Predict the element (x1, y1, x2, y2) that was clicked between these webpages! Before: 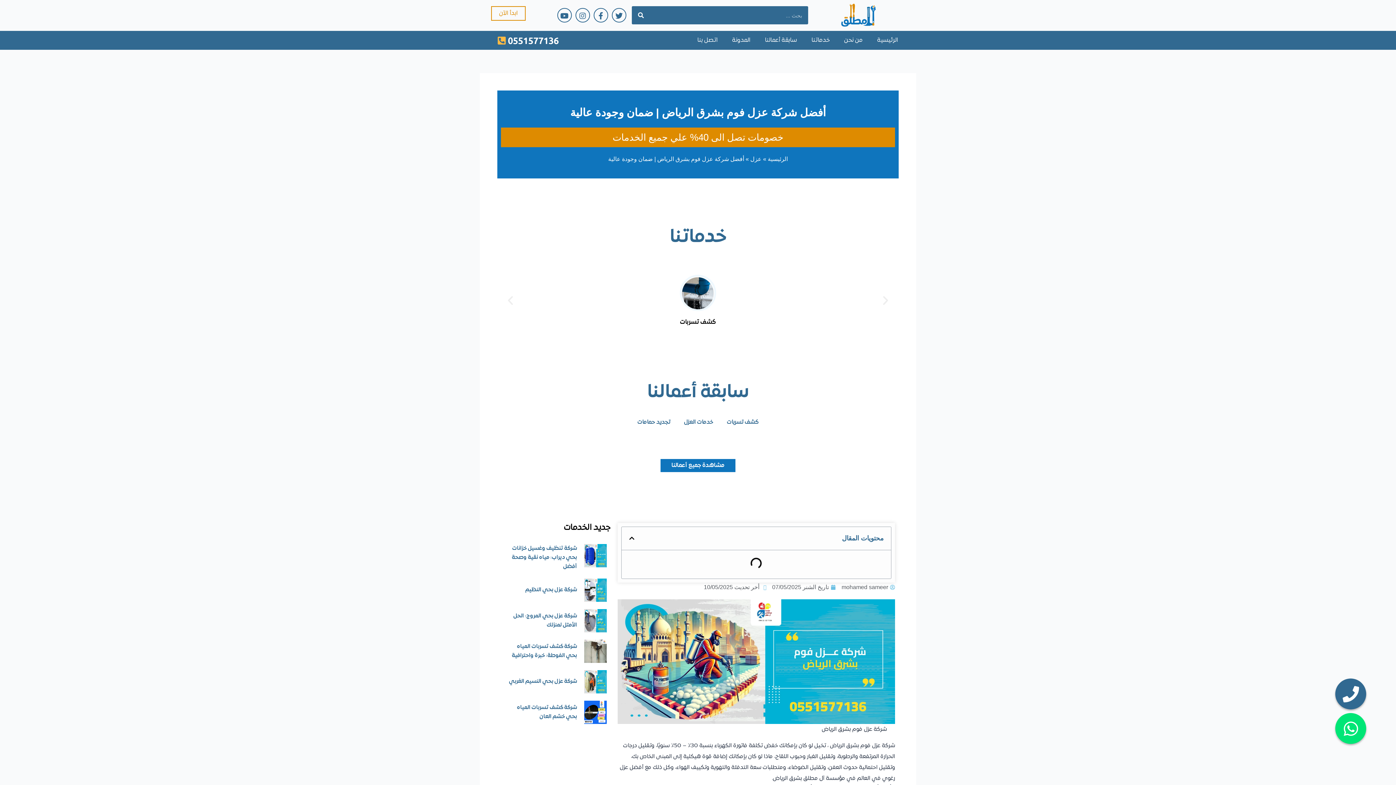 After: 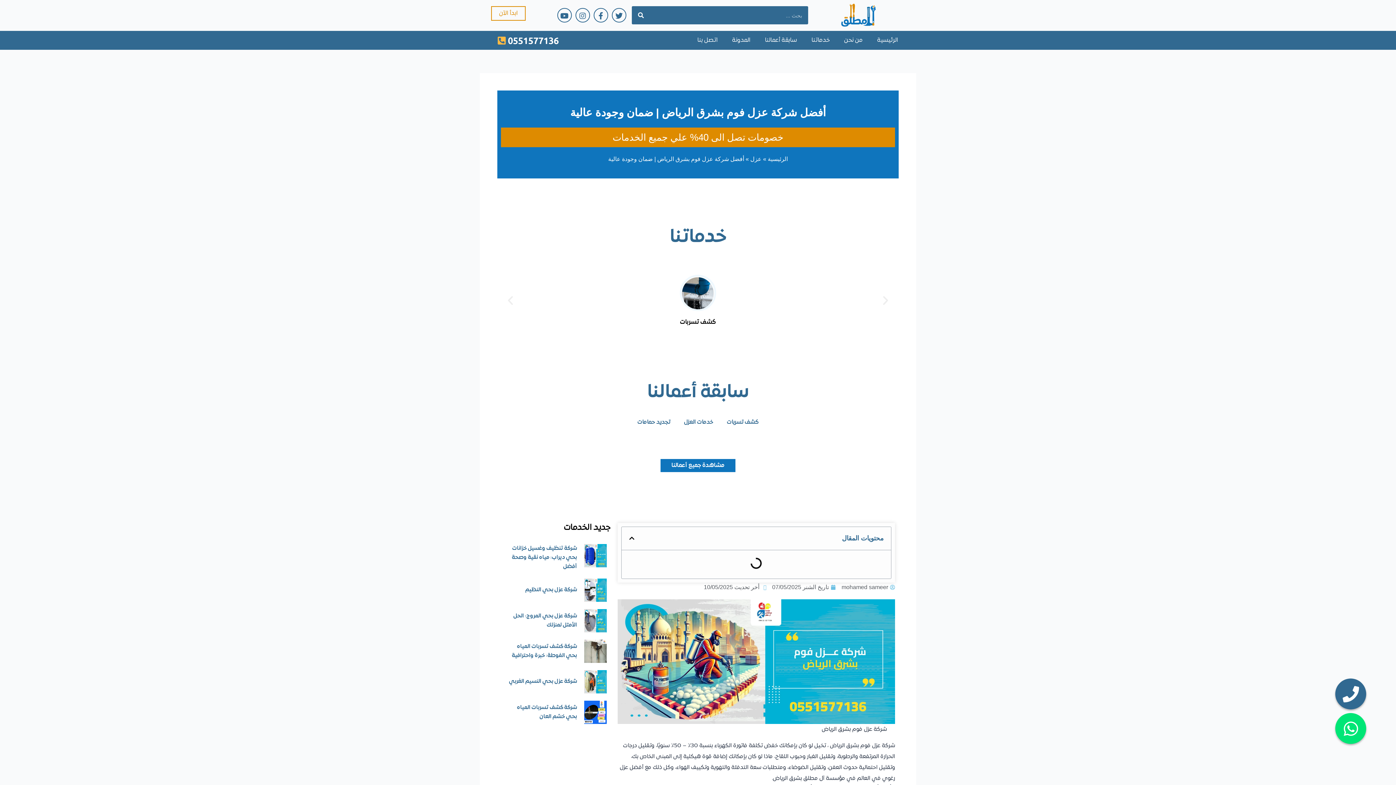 Action: label: 0551577136  bbox: (497, 34, 585, 46)